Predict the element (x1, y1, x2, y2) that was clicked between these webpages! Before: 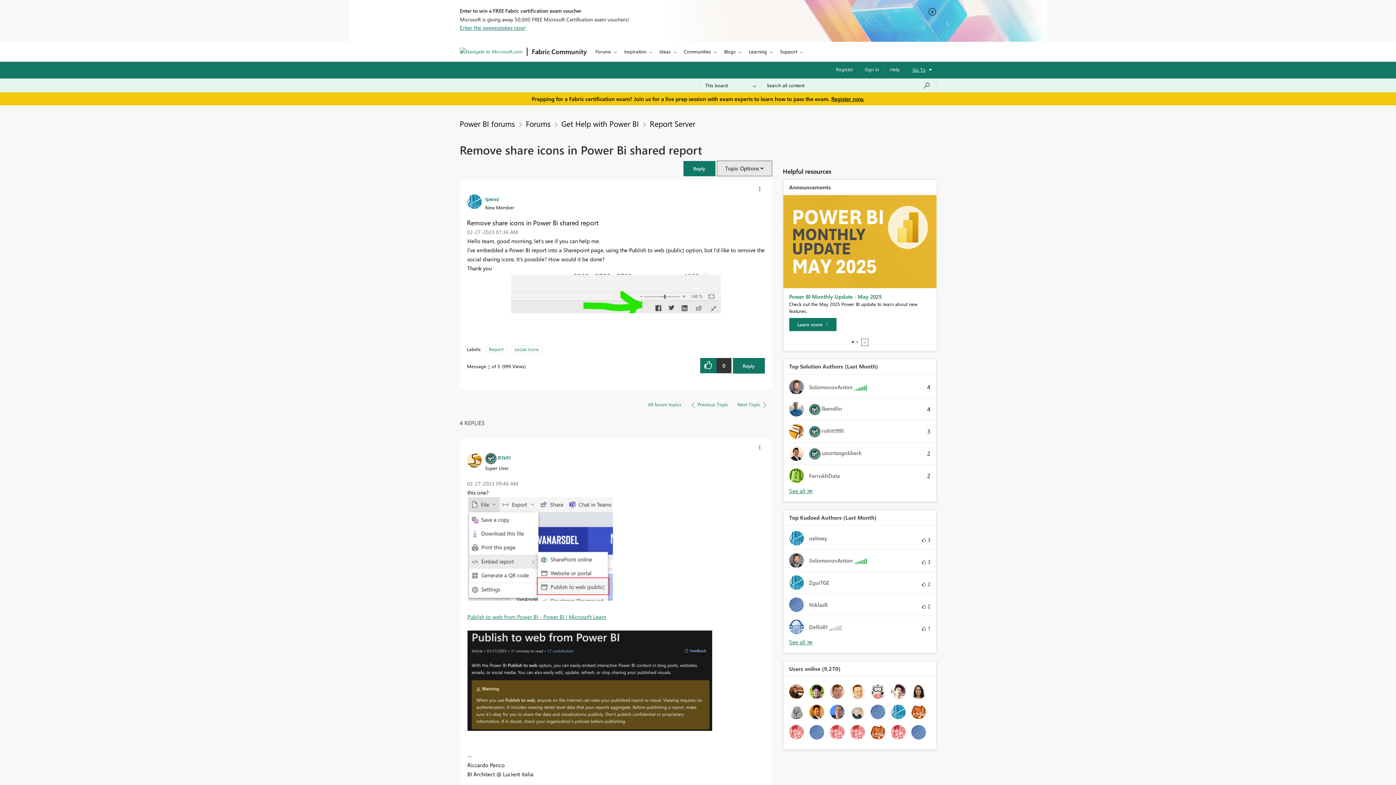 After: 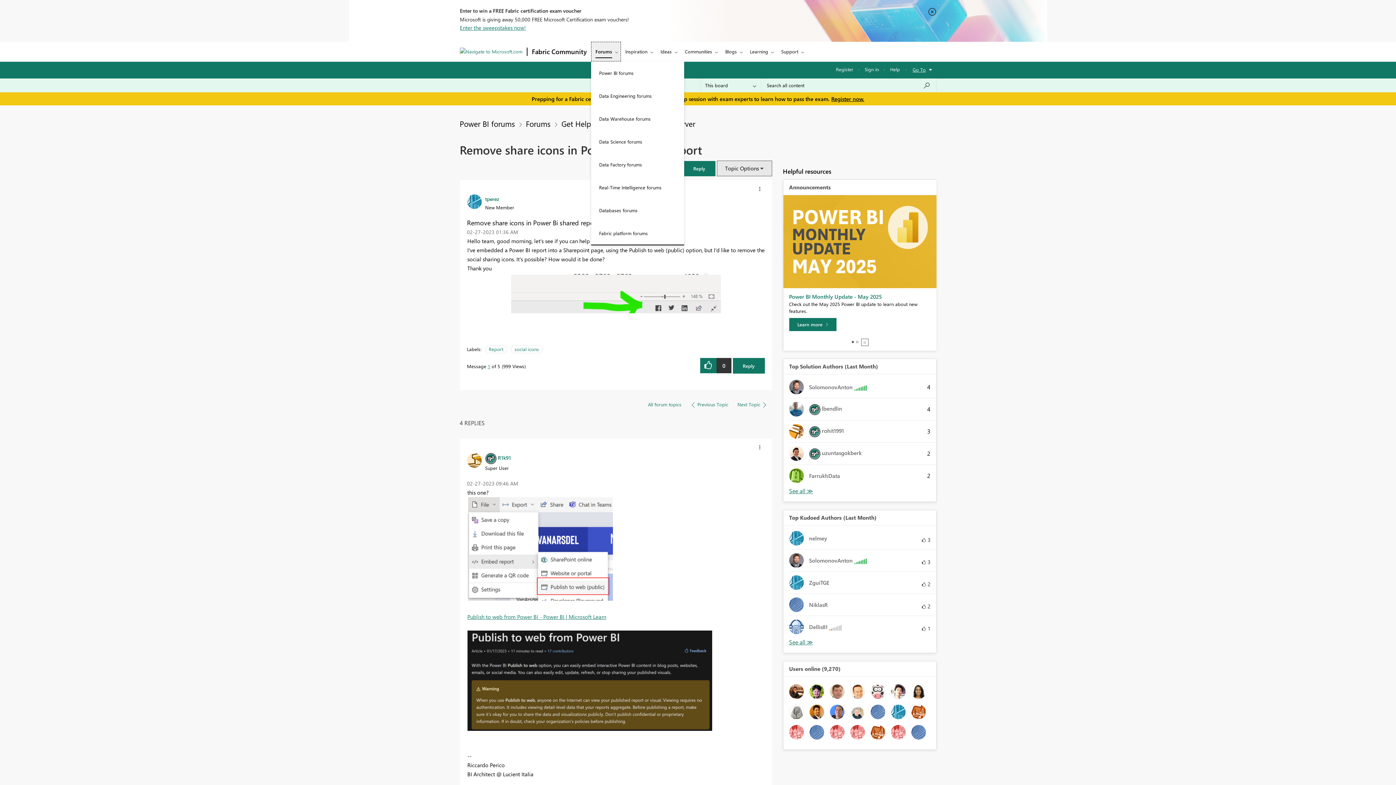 Action: label: Forums bbox: (591, 41, 620, 61)